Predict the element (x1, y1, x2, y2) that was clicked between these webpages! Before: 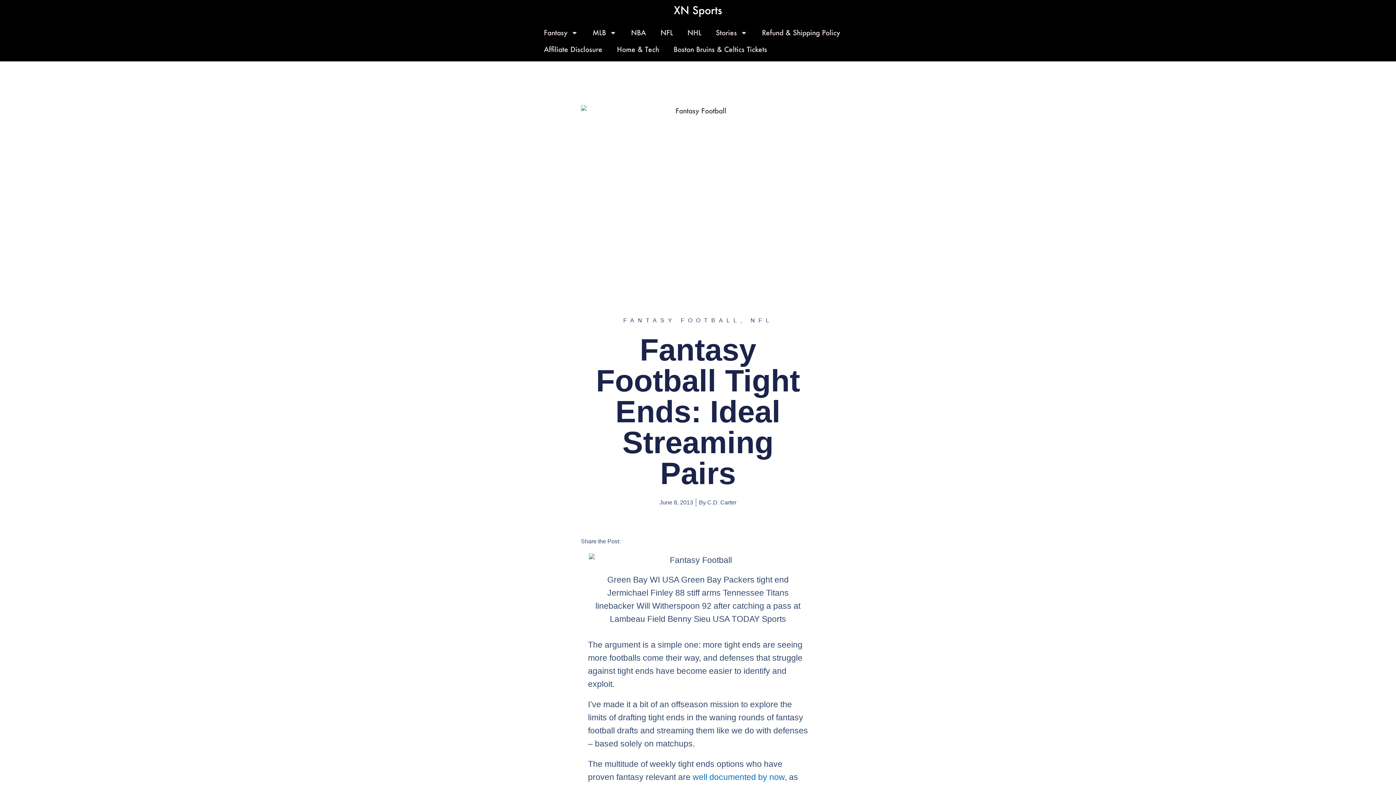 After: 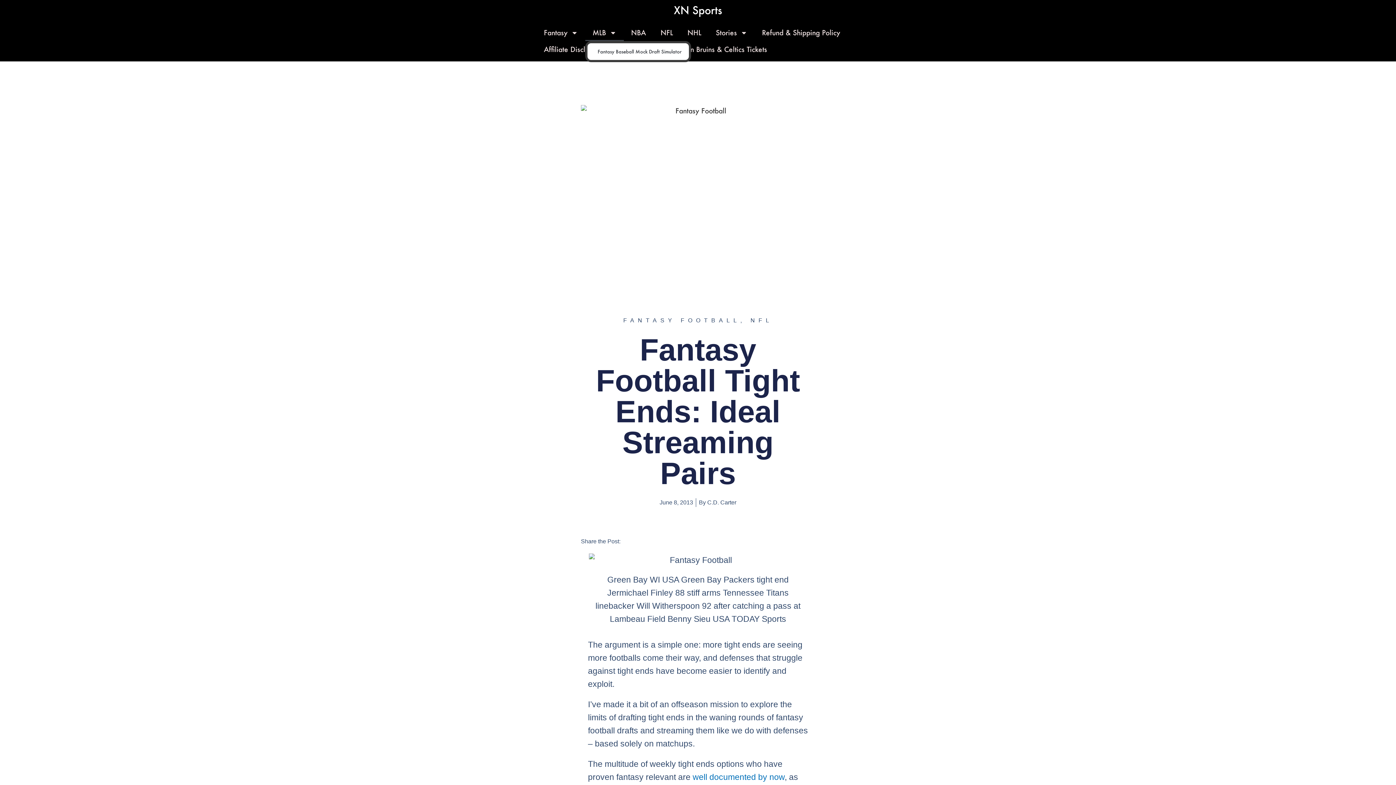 Action: label: MLB bbox: (585, 24, 624, 41)